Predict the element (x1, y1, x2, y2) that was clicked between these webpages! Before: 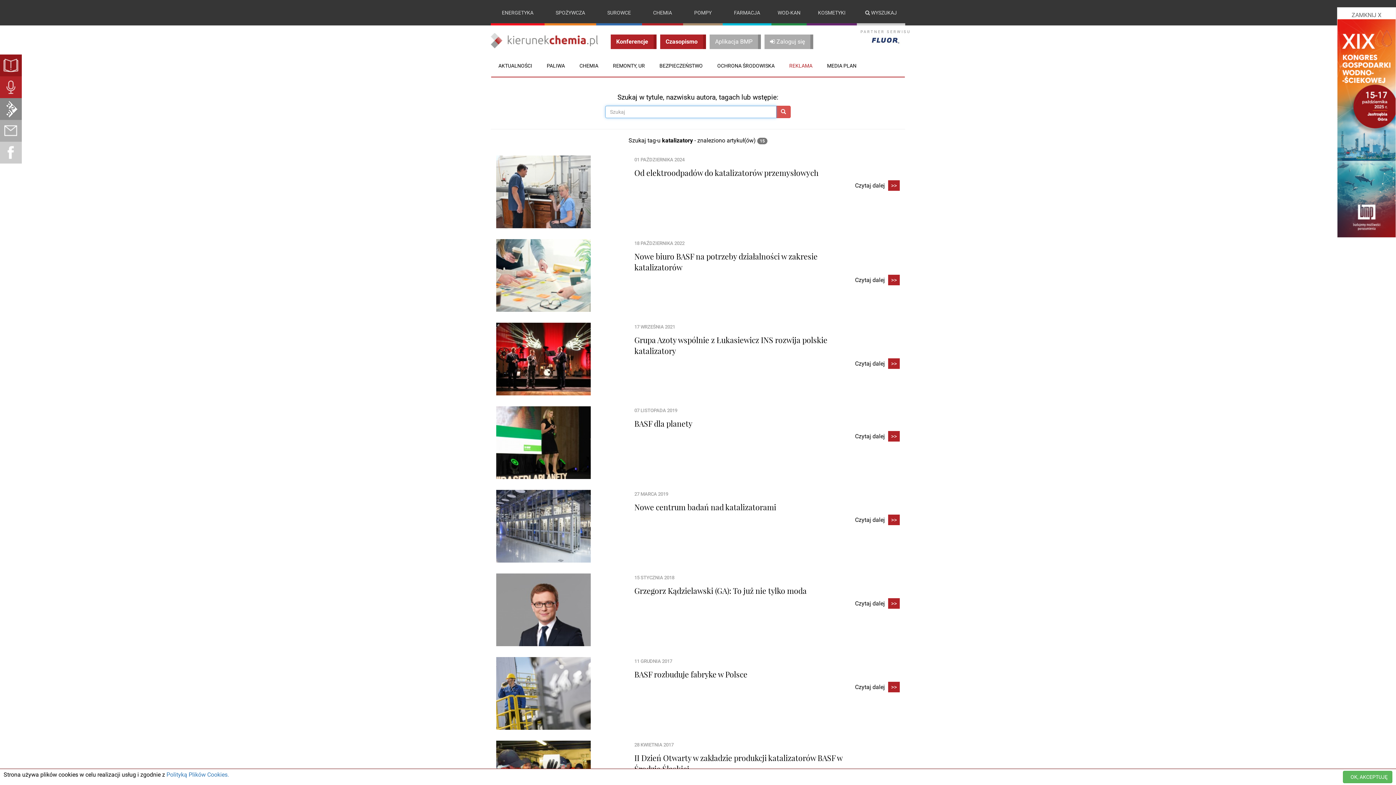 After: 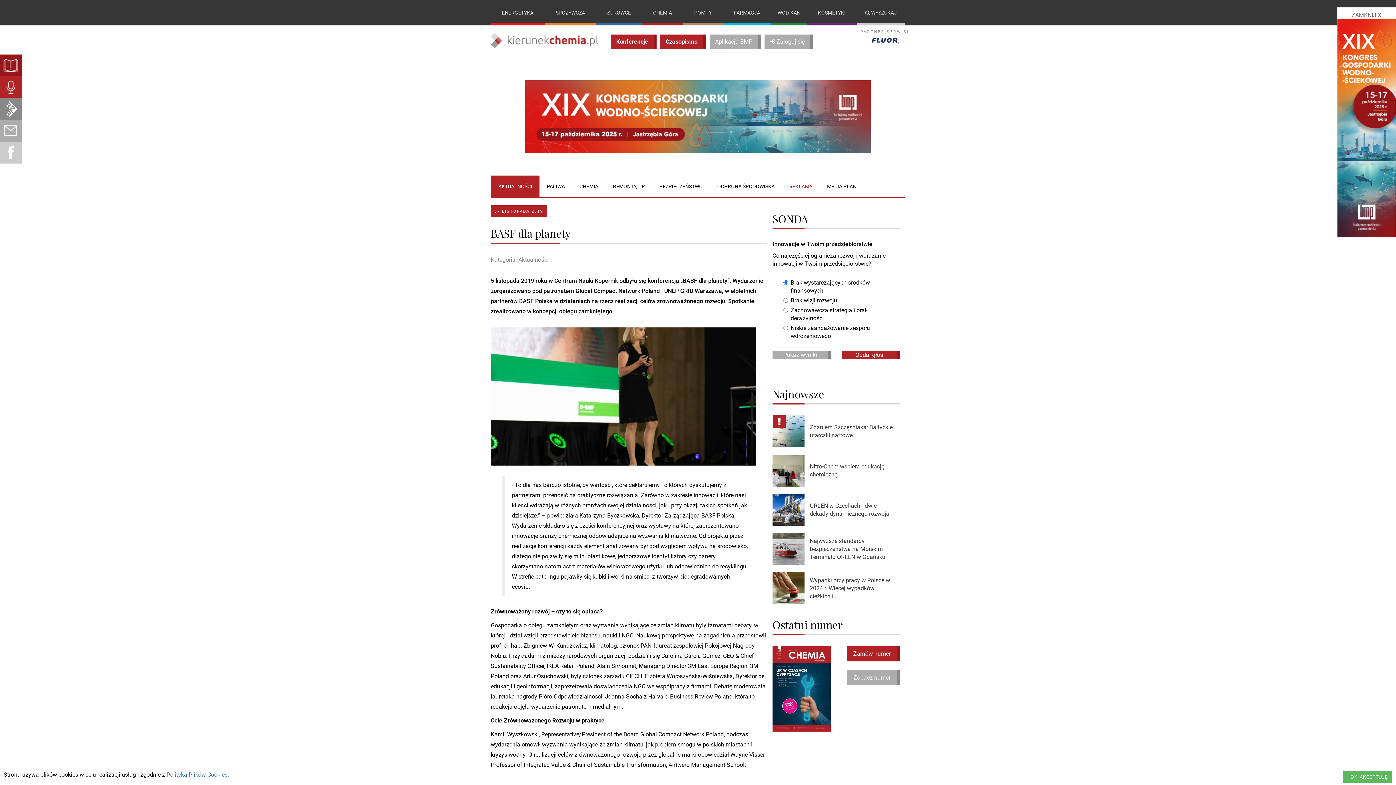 Action: bbox: (496, 406, 623, 479)